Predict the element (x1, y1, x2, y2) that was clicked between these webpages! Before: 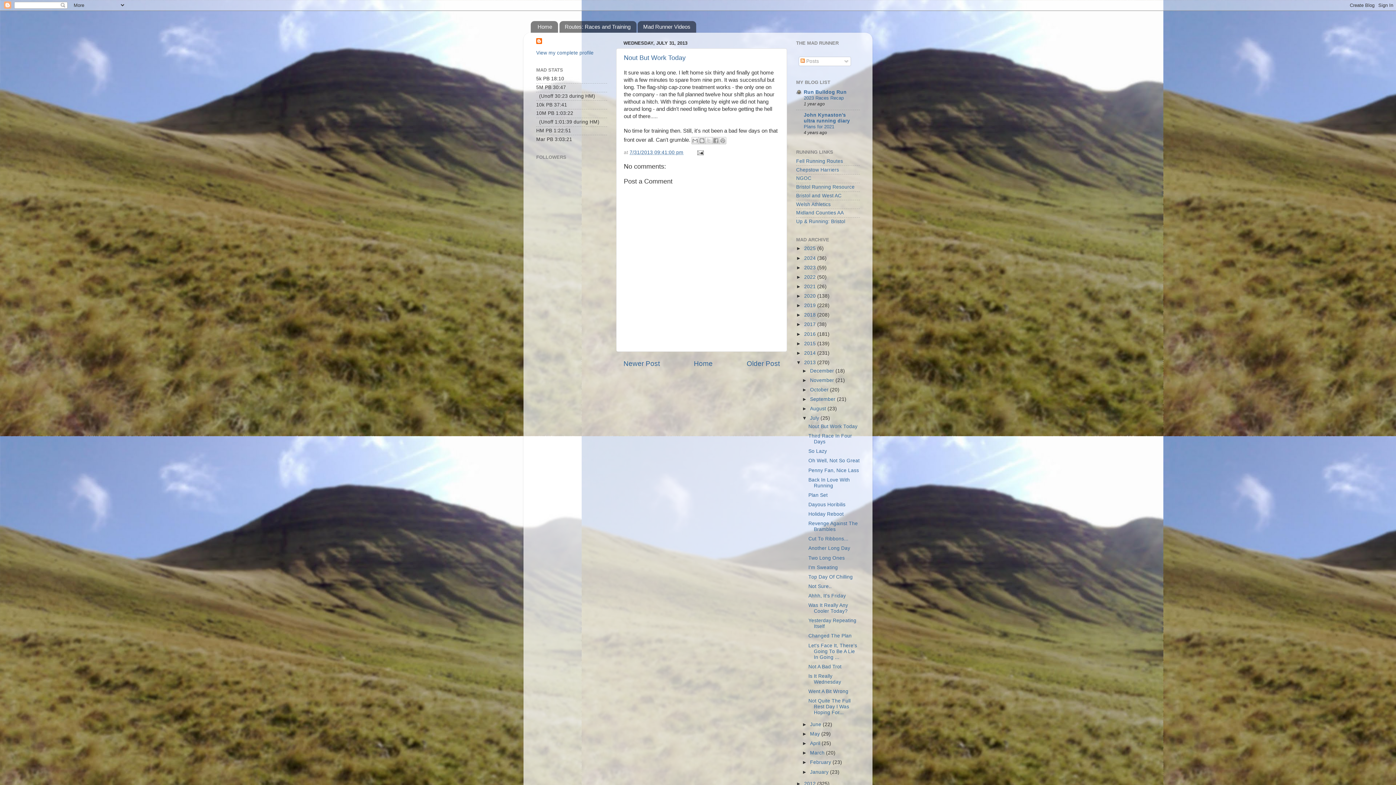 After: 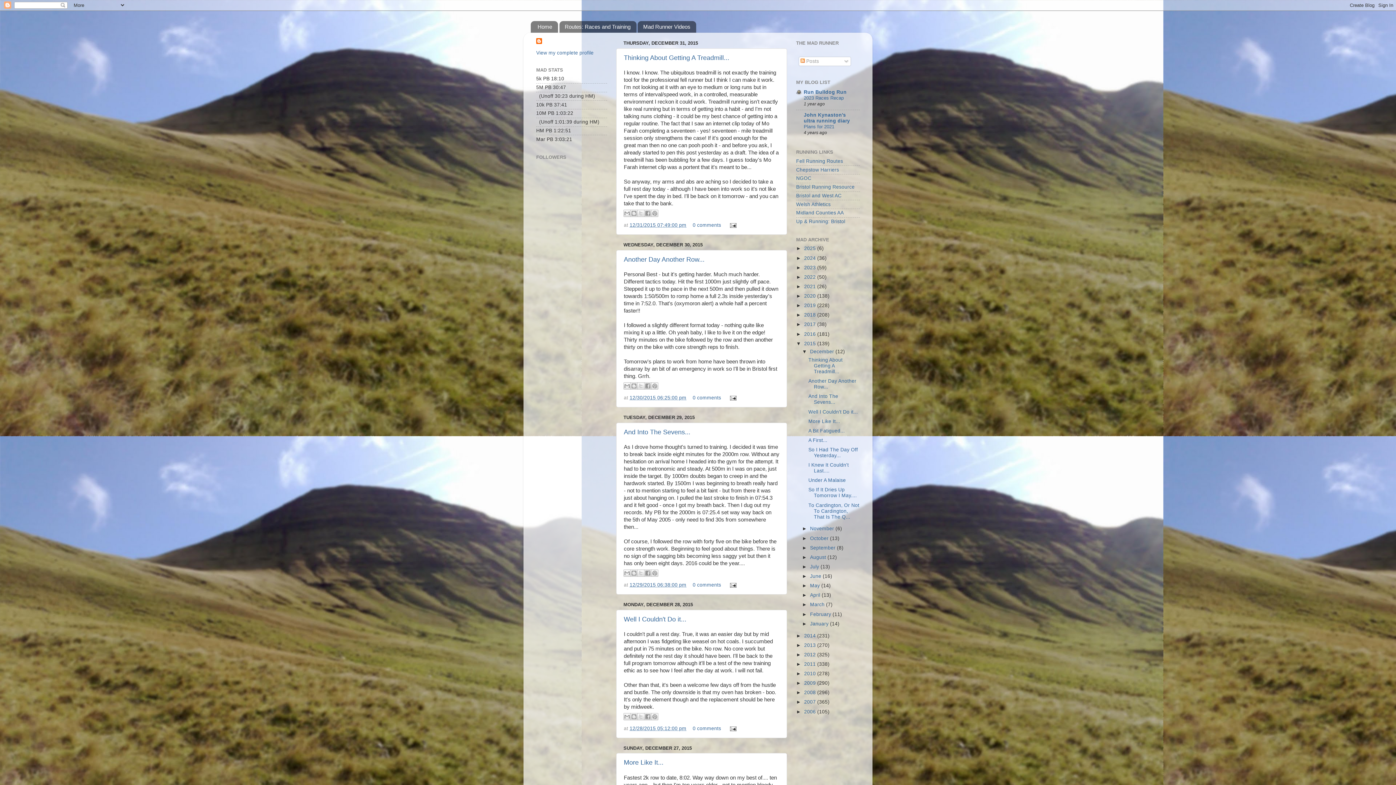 Action: bbox: (804, 340, 817, 346) label: 2015 